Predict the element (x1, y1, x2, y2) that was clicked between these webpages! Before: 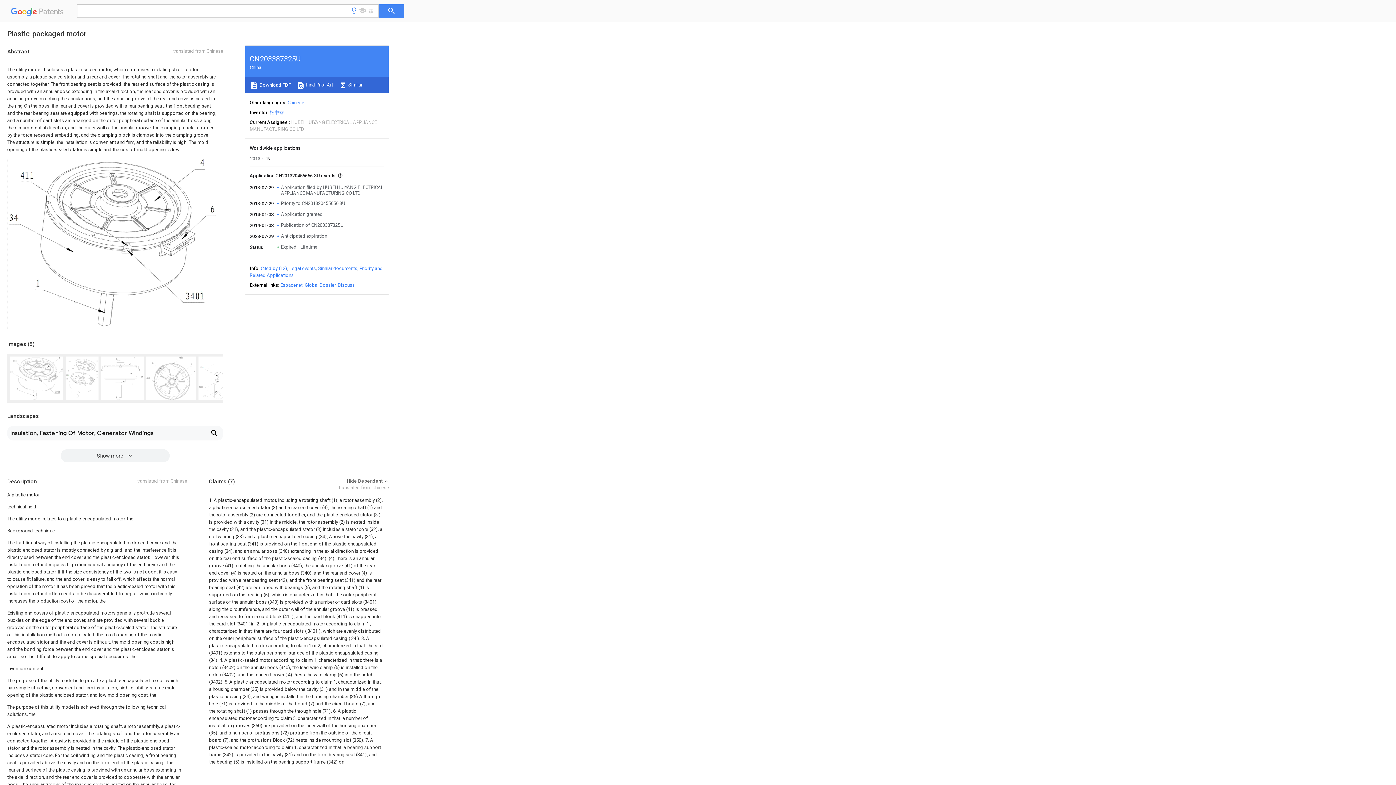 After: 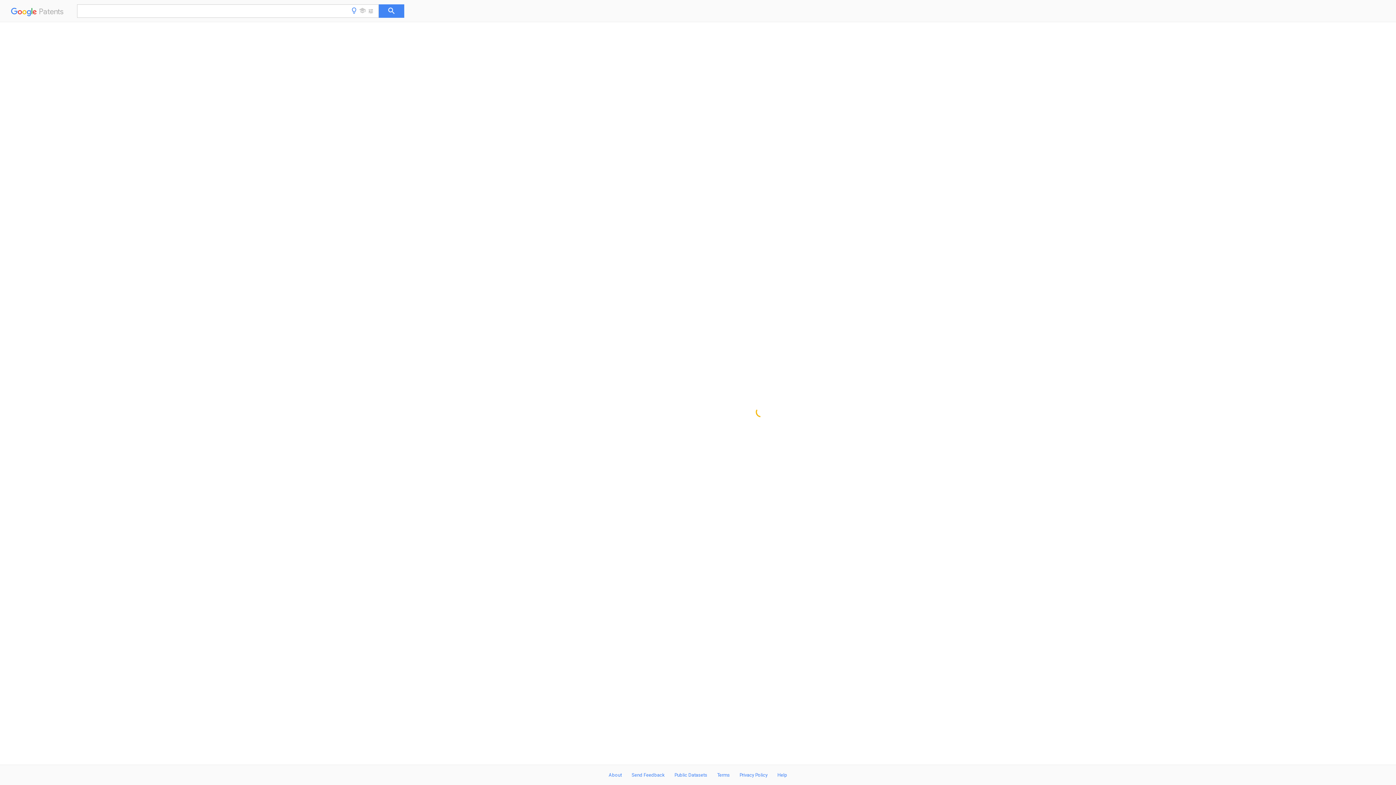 Action: label: CN bbox: (264, 156, 270, 161)